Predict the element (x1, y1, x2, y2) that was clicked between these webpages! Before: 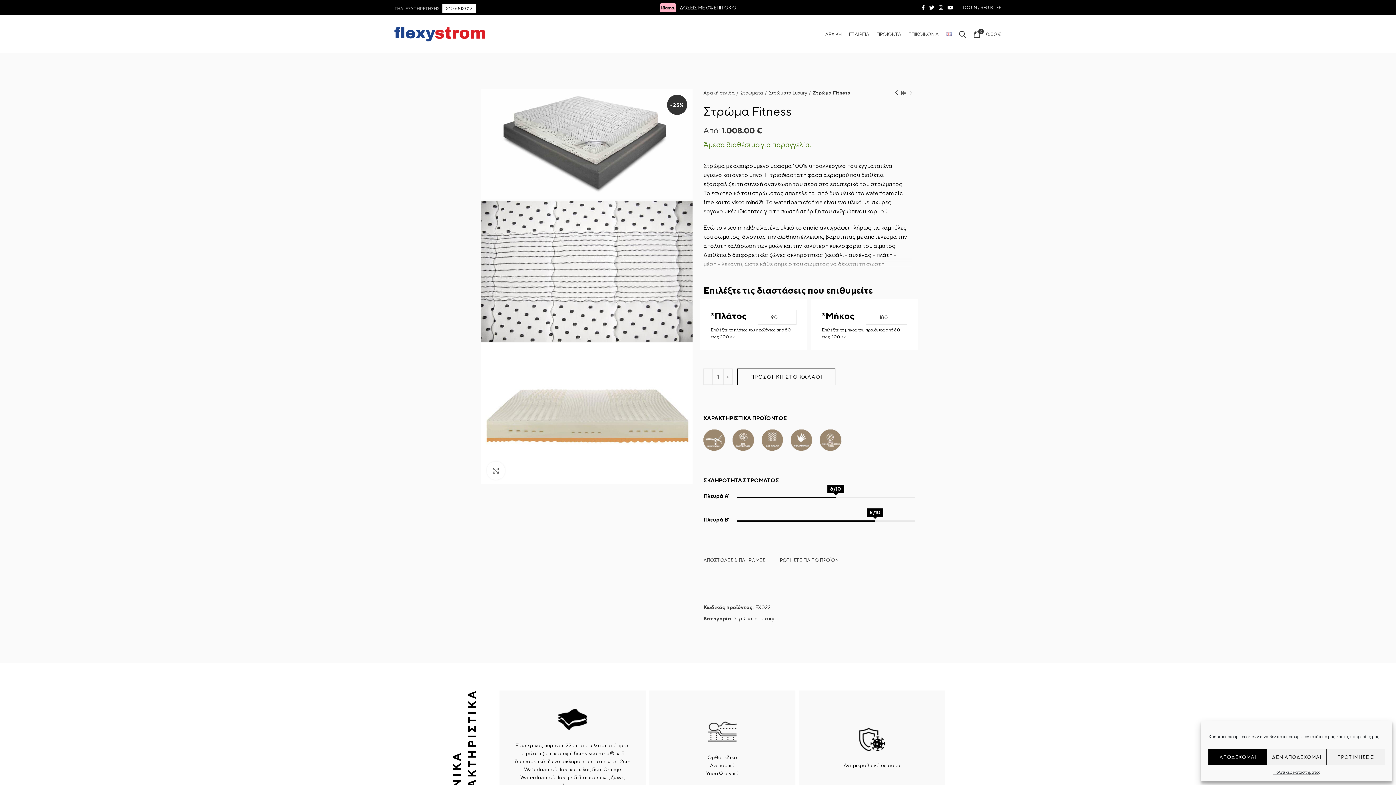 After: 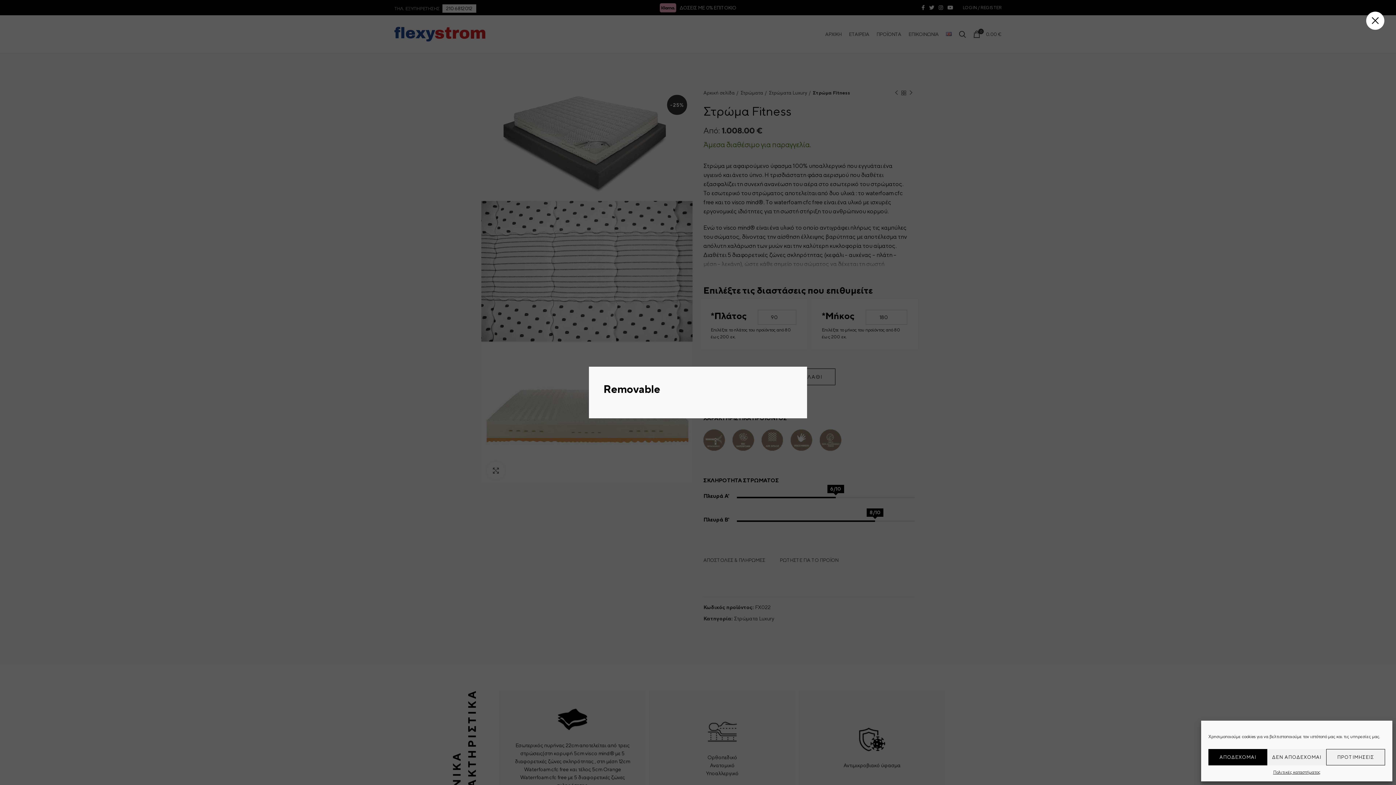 Action: bbox: (703, 435, 725, 442)